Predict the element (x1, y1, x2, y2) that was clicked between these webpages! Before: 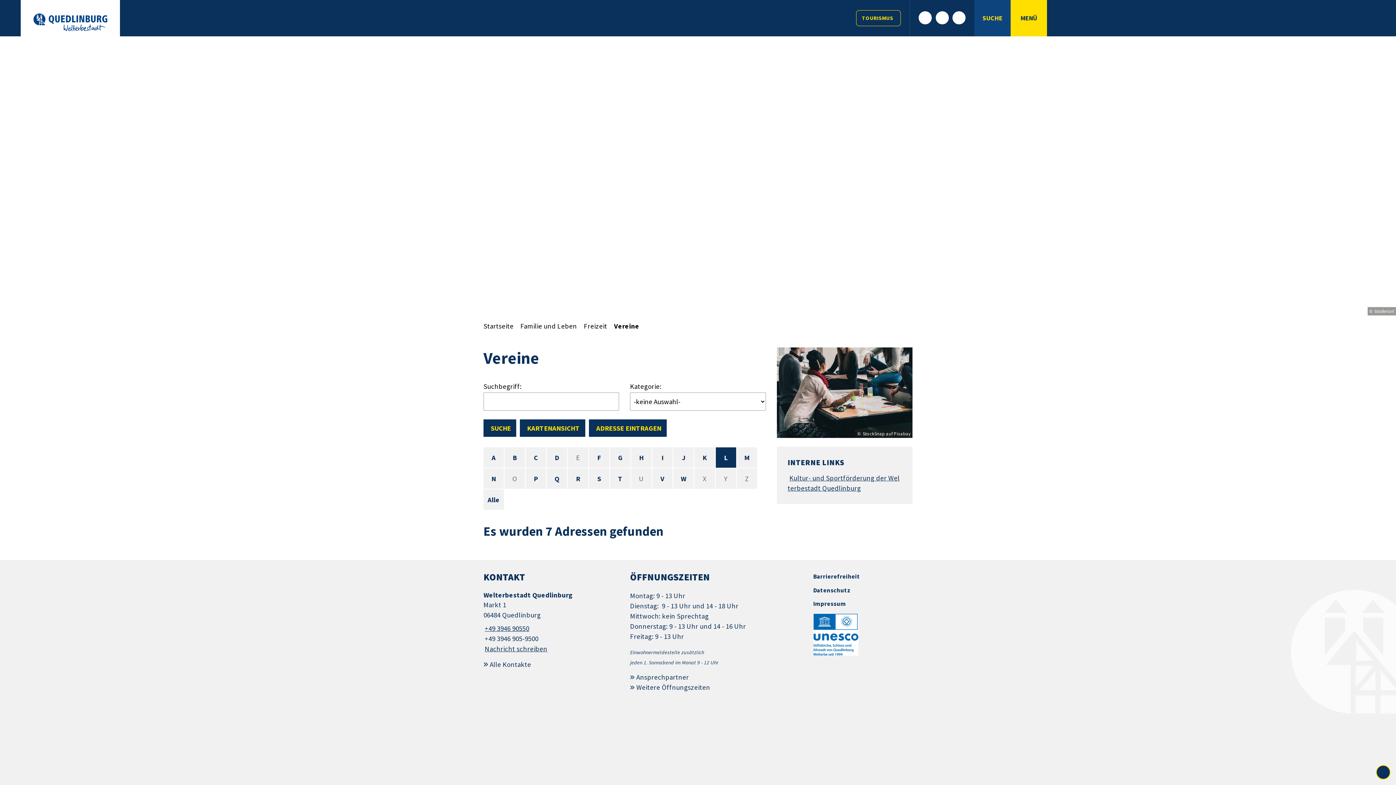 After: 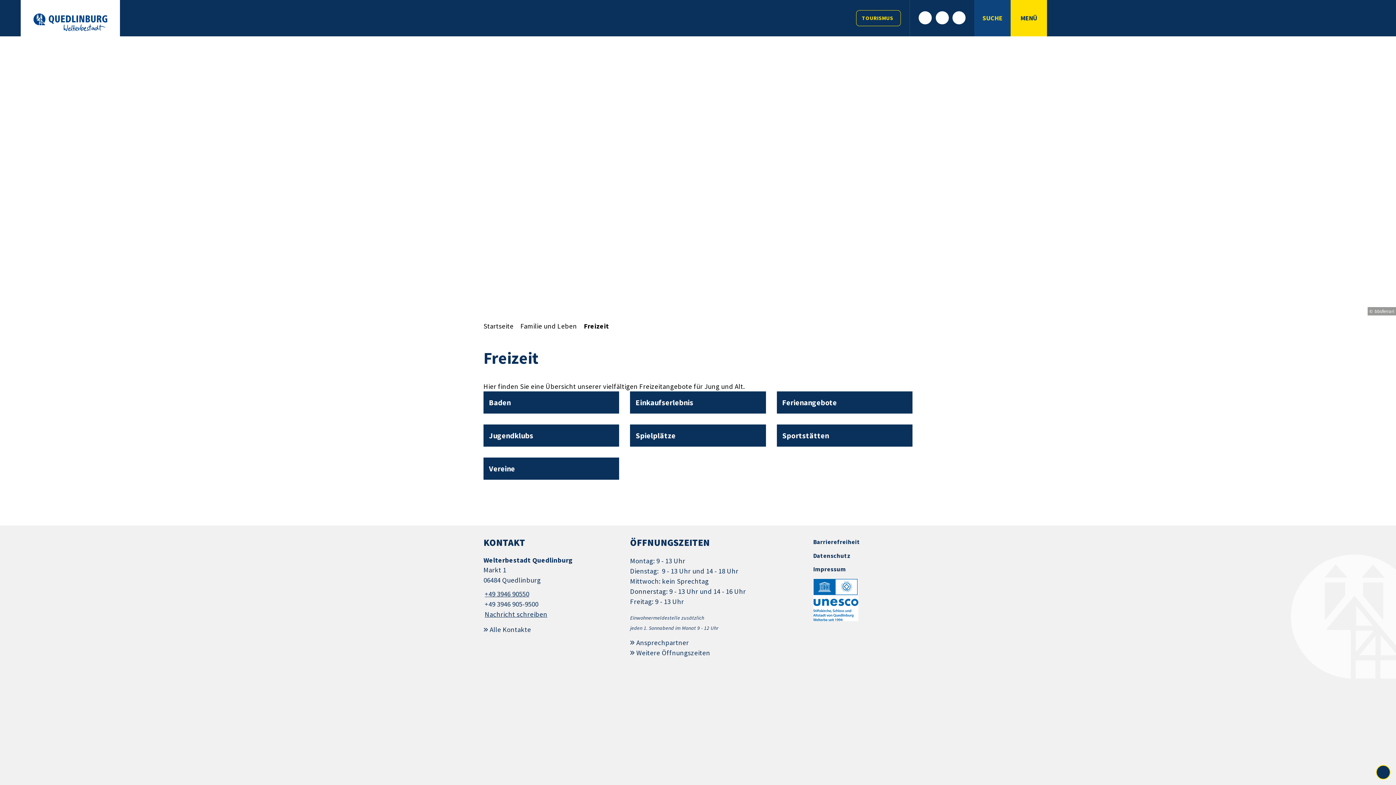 Action: label: Freizeit bbox: (582, 321, 607, 330)